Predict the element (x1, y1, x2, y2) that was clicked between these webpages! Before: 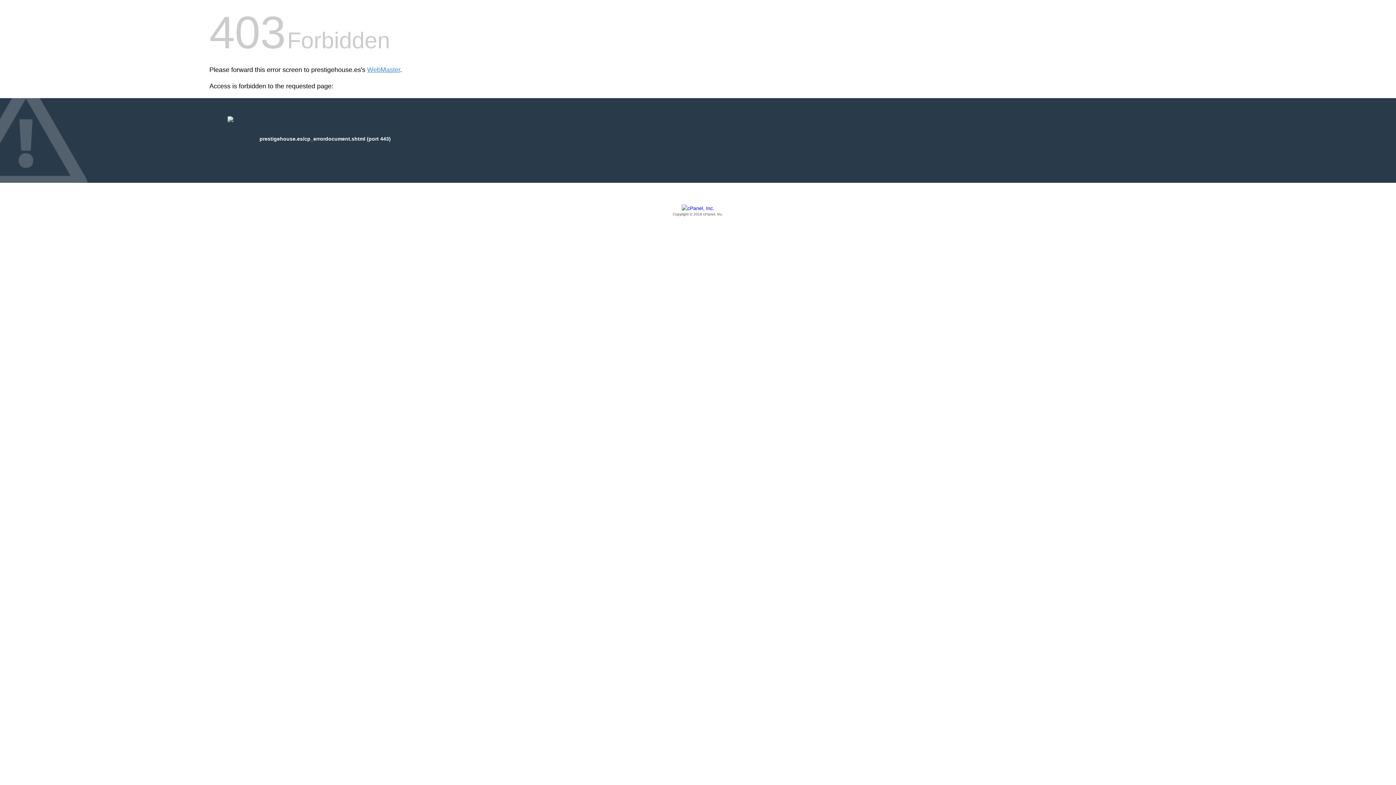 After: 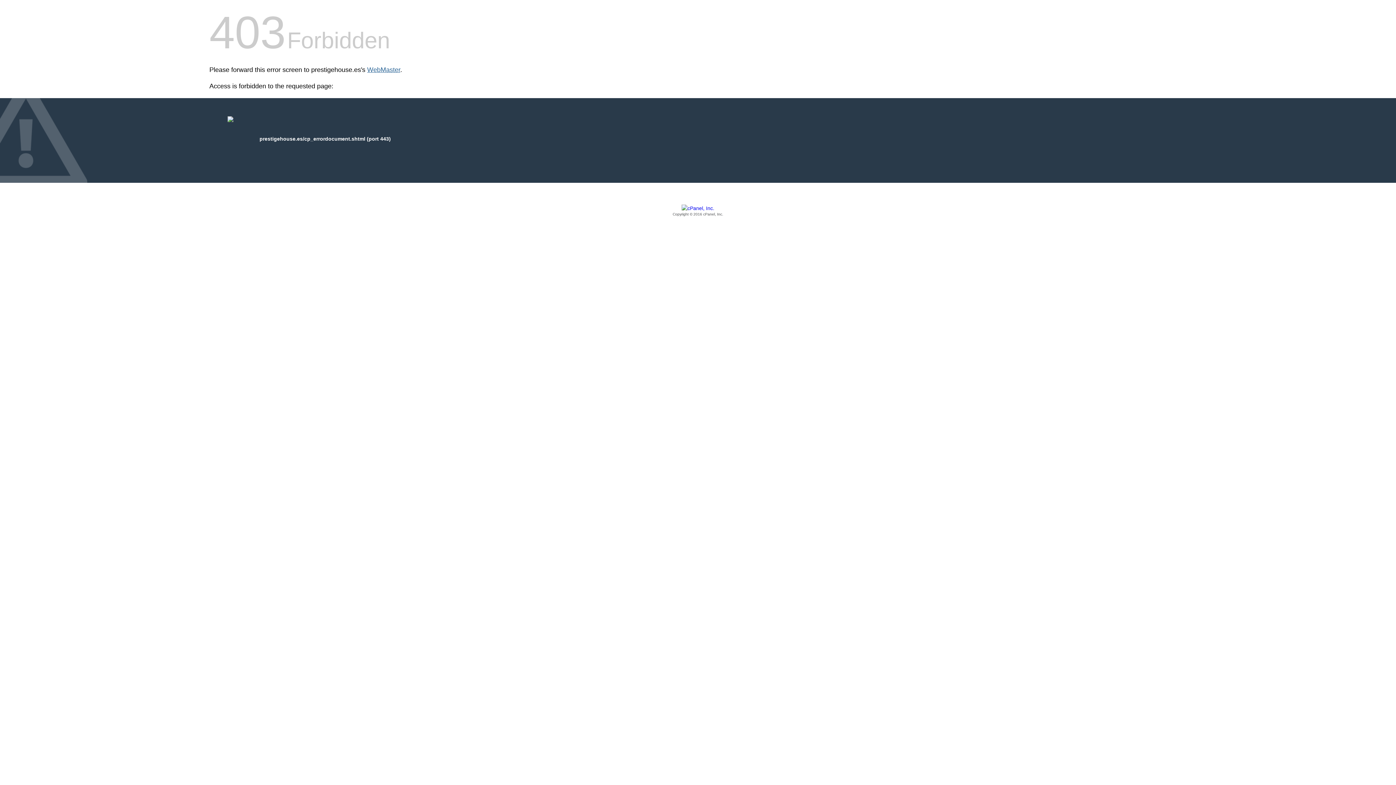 Action: label: WebMaster bbox: (367, 66, 400, 73)